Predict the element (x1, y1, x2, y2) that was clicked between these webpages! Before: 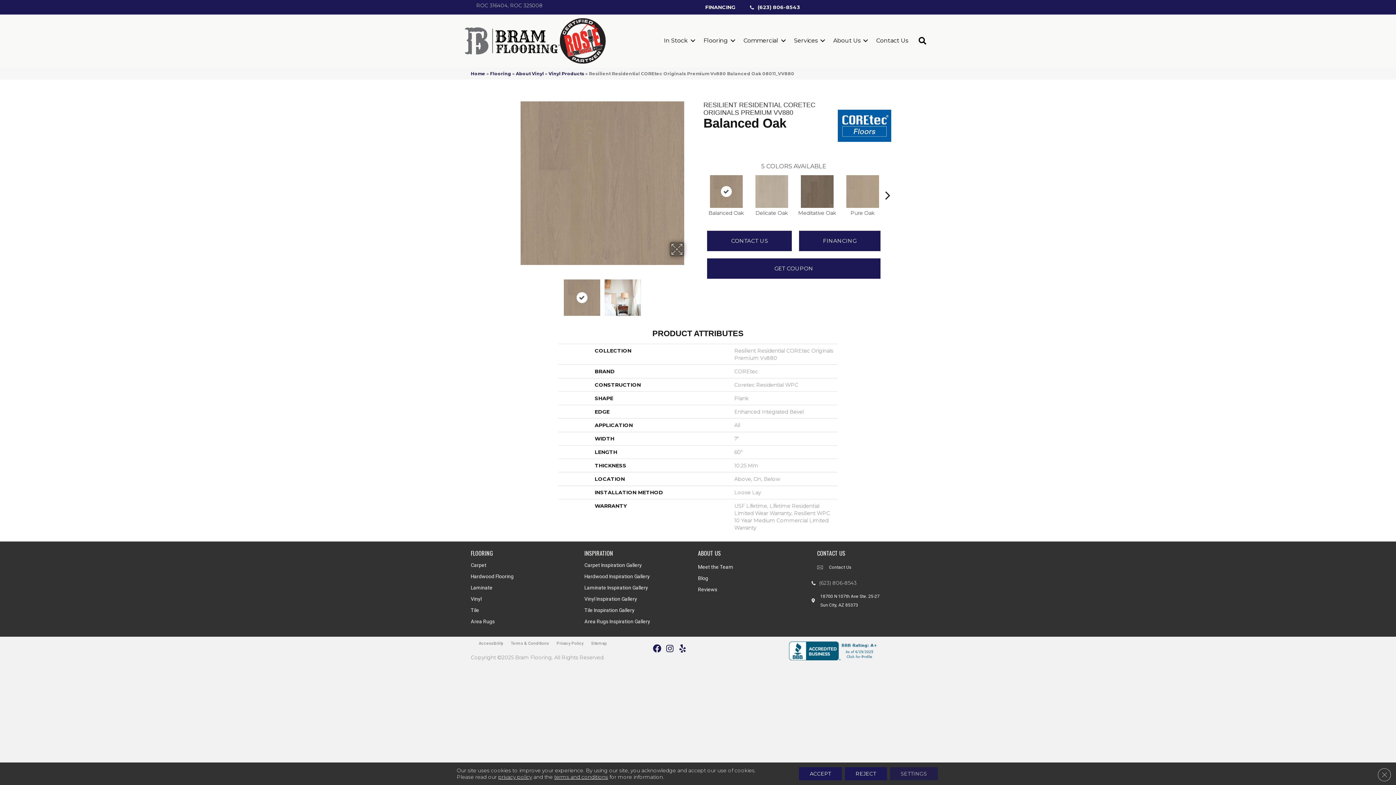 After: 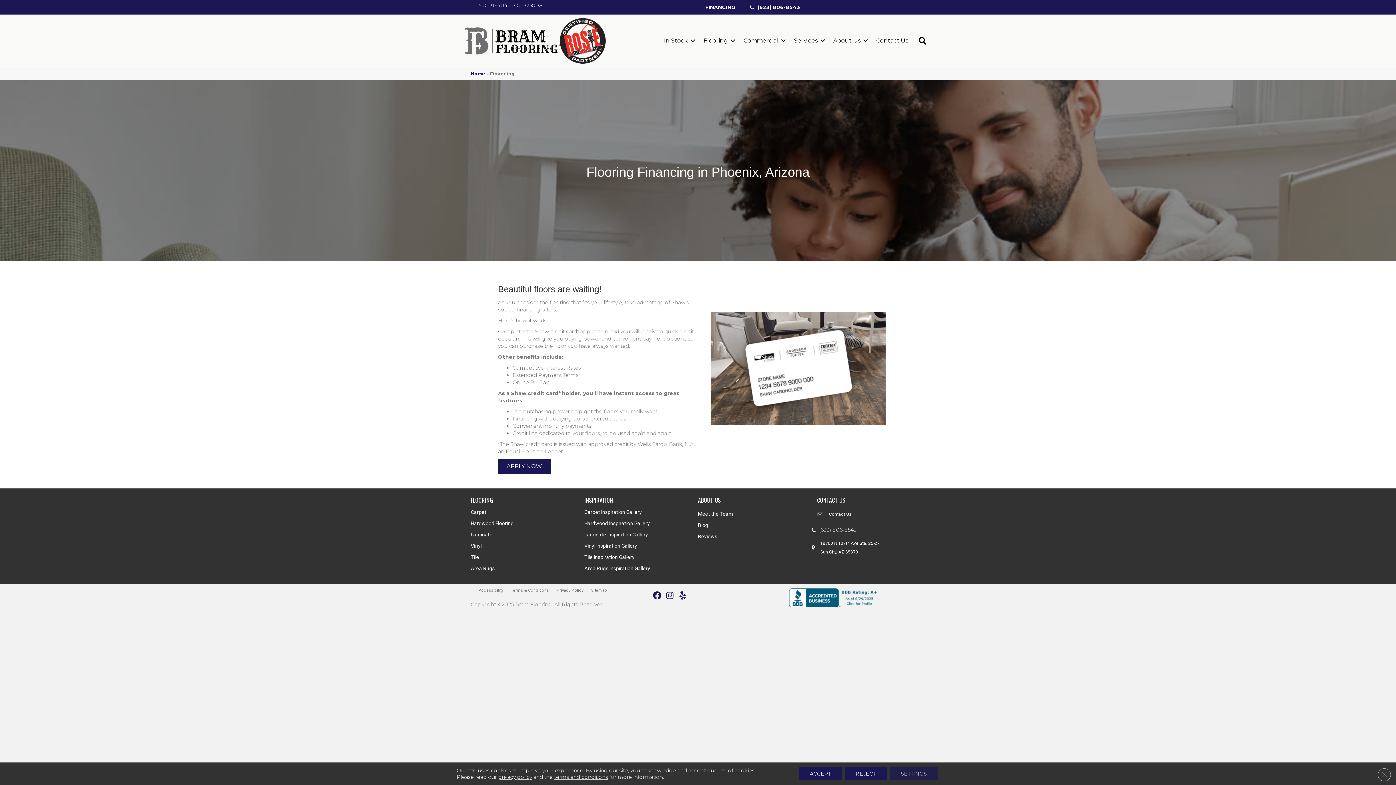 Action: bbox: (698, -3, 742, 17) label: FINANCING